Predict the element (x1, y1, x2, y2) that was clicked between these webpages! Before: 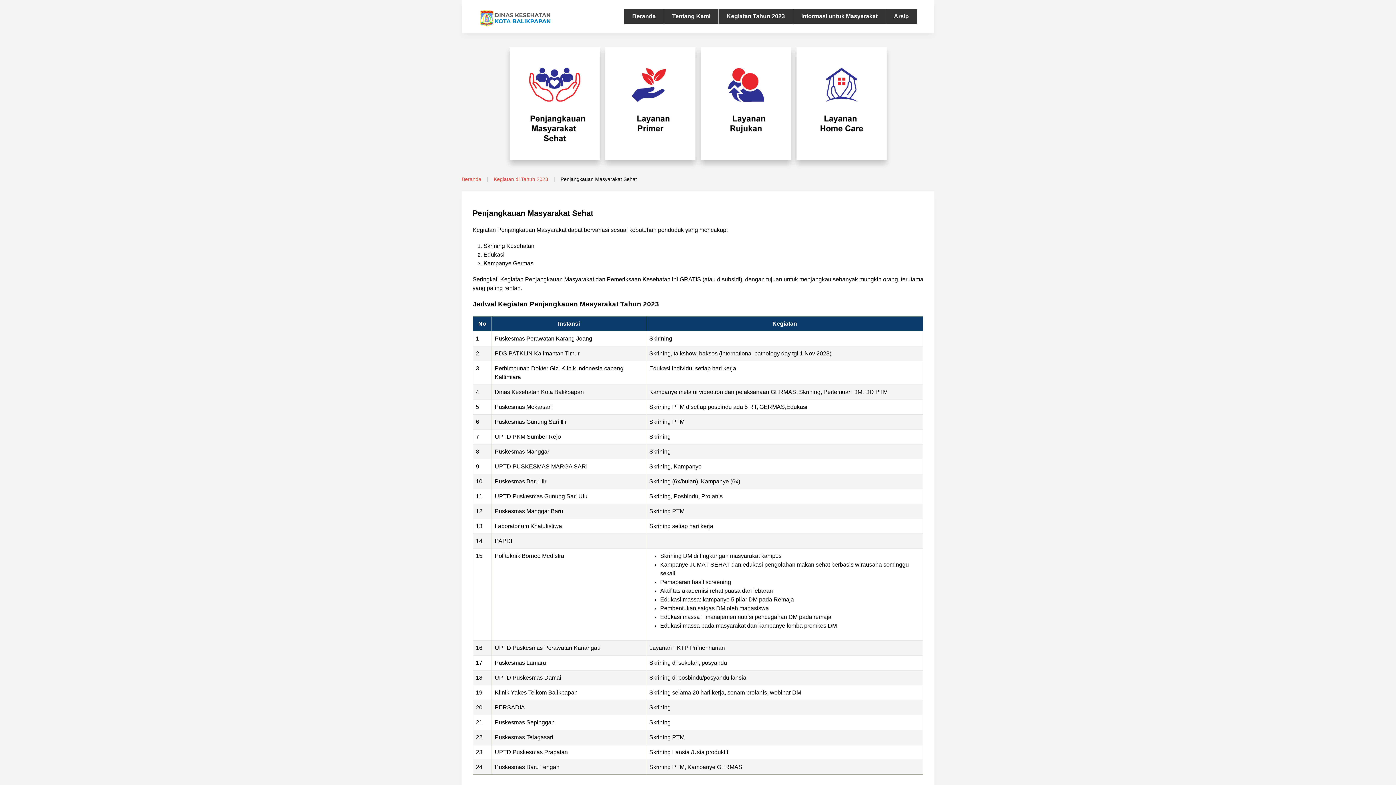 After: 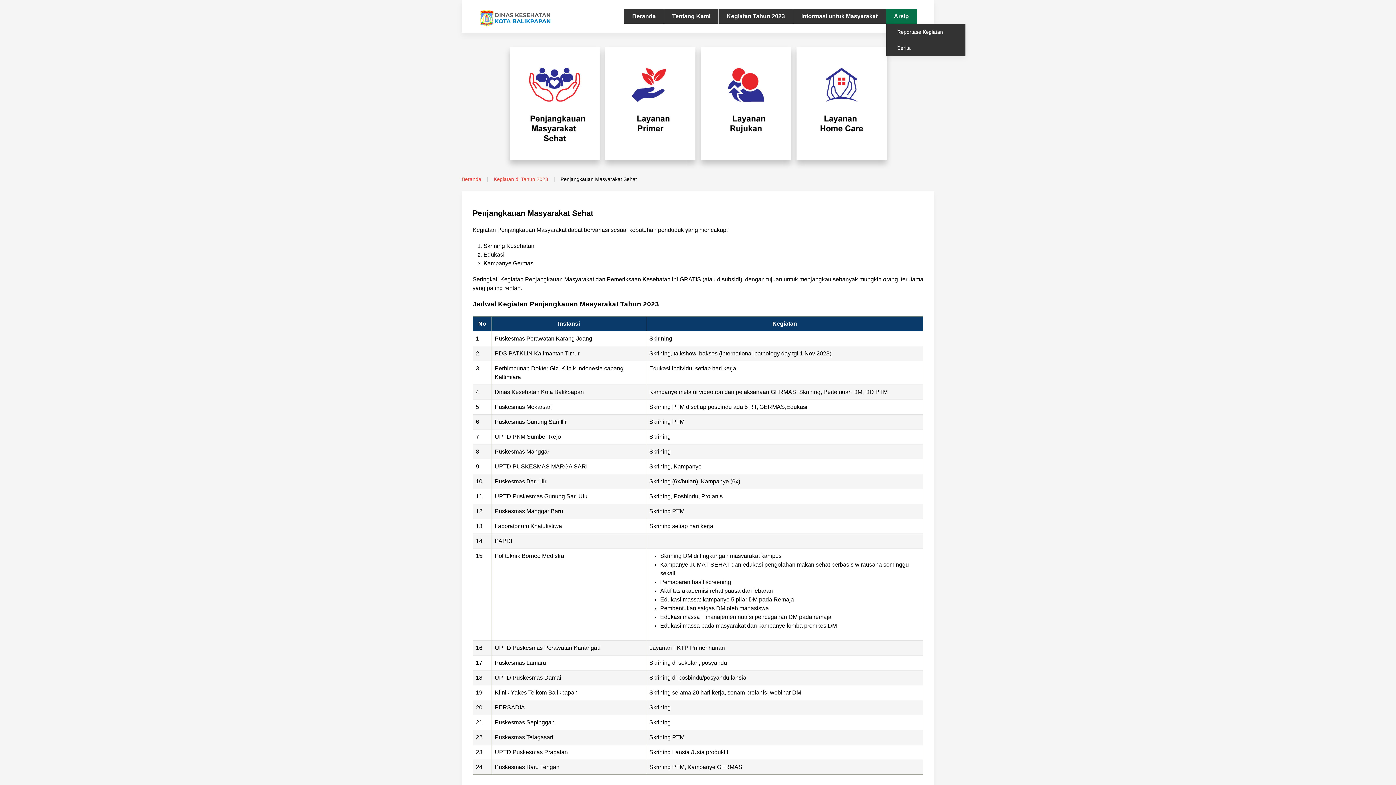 Action: label: Arsip bbox: (886, 9, 917, 23)